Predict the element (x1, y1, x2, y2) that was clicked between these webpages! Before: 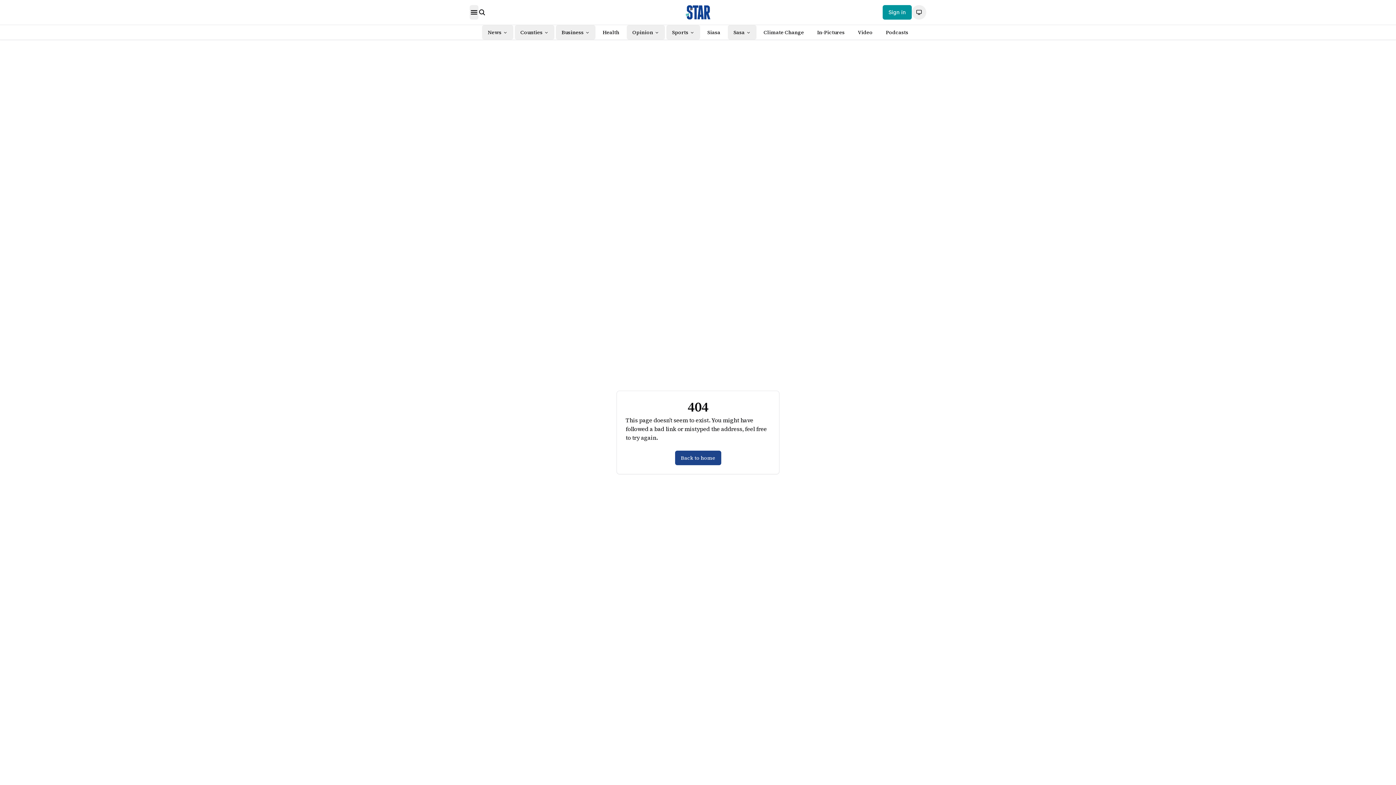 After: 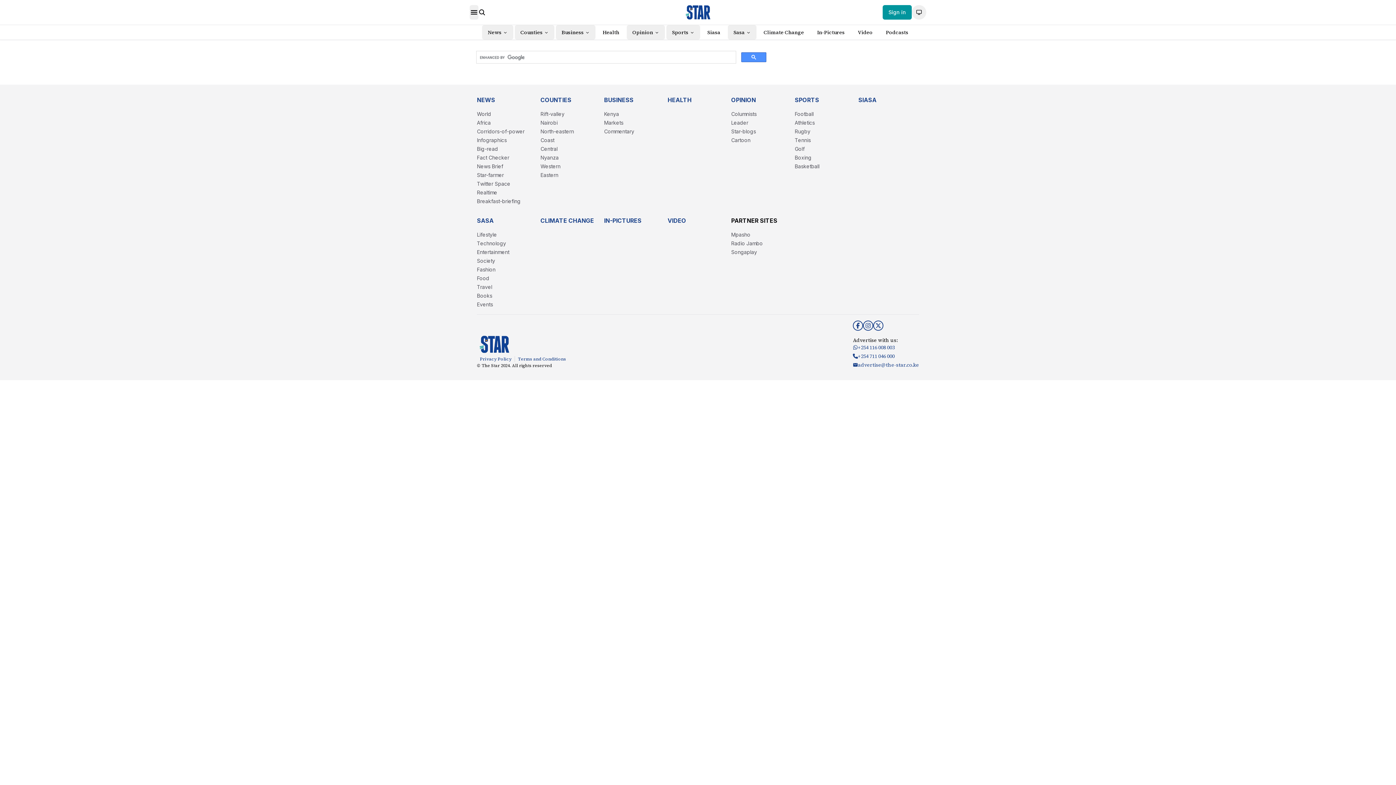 Action: bbox: (478, 8, 485, 16)